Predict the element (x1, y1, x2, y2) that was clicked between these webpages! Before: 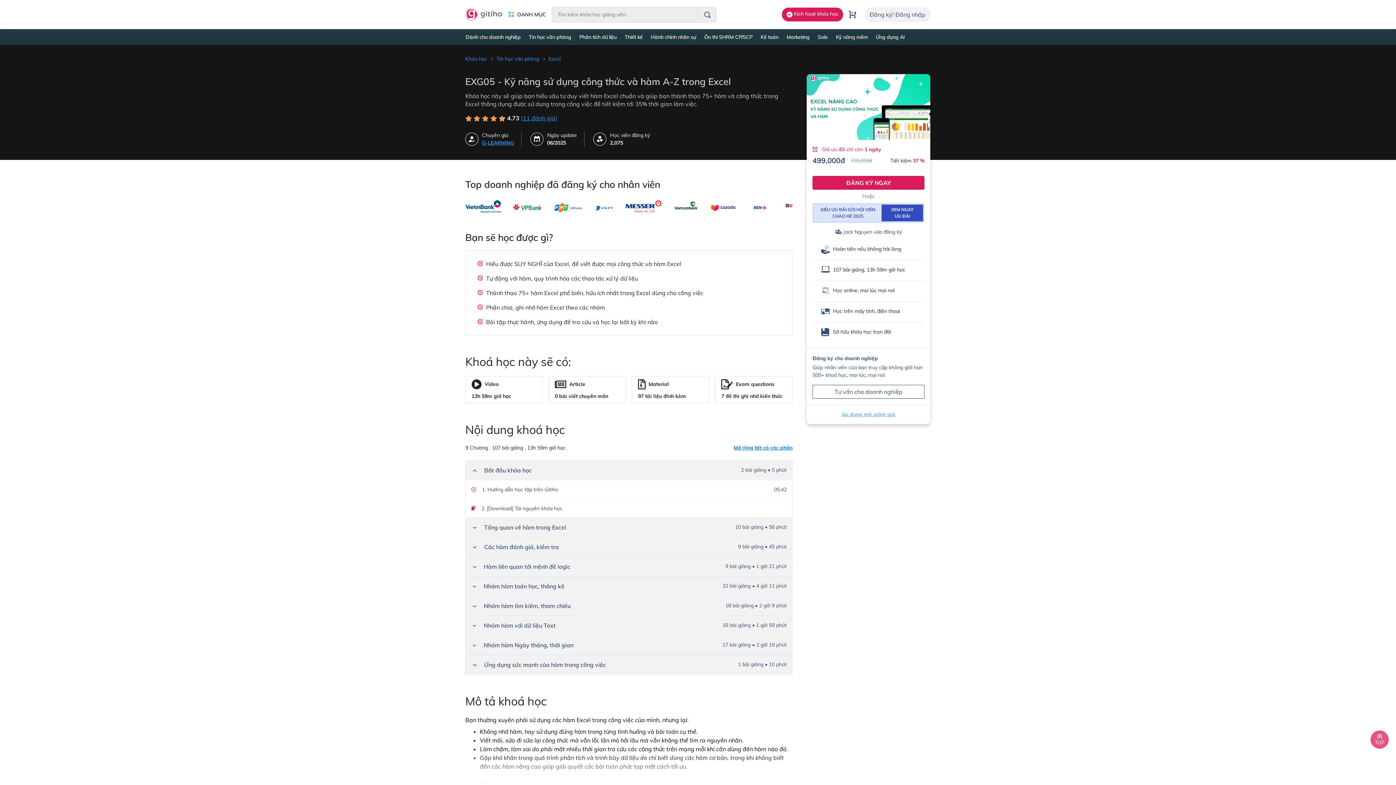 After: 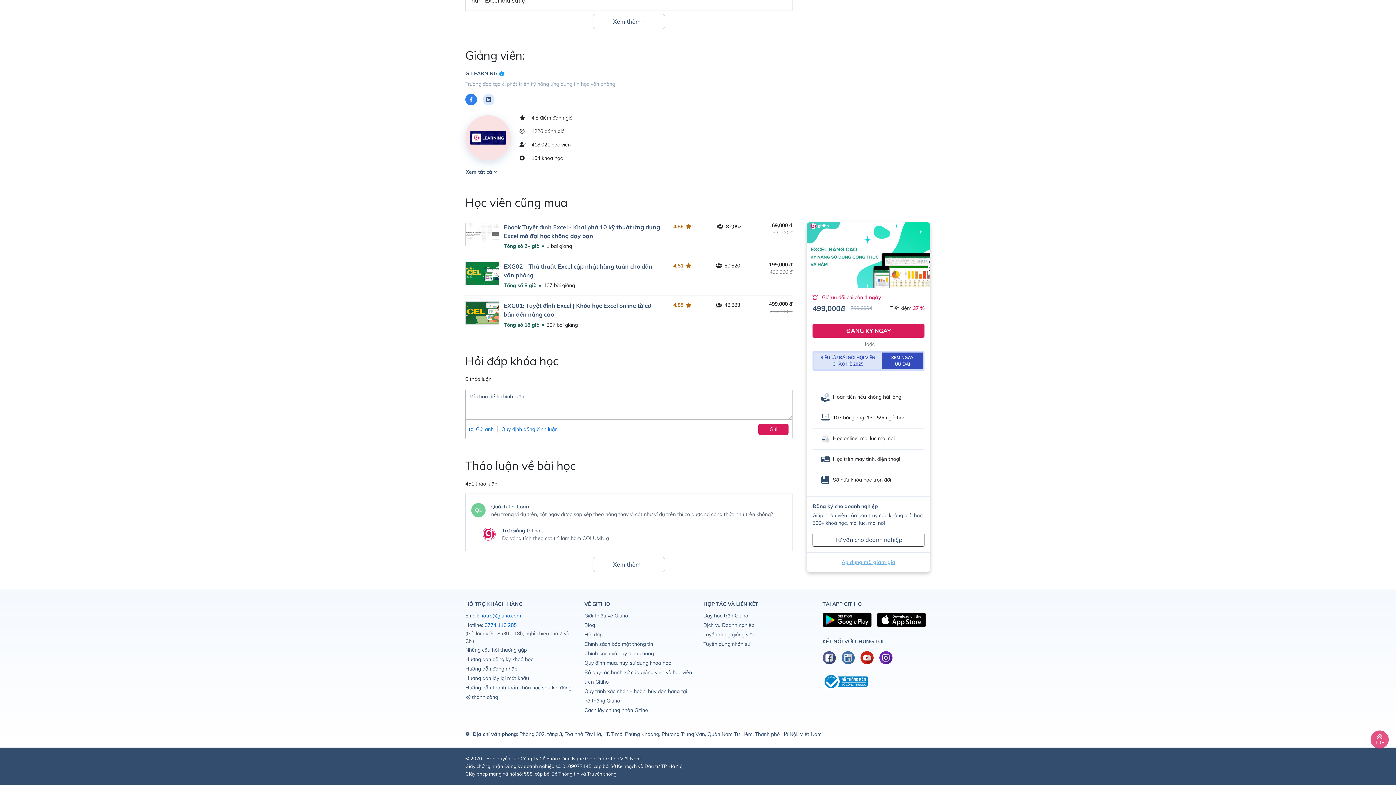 Action: bbox: (482, 139, 514, 146) label: G-LEARNING